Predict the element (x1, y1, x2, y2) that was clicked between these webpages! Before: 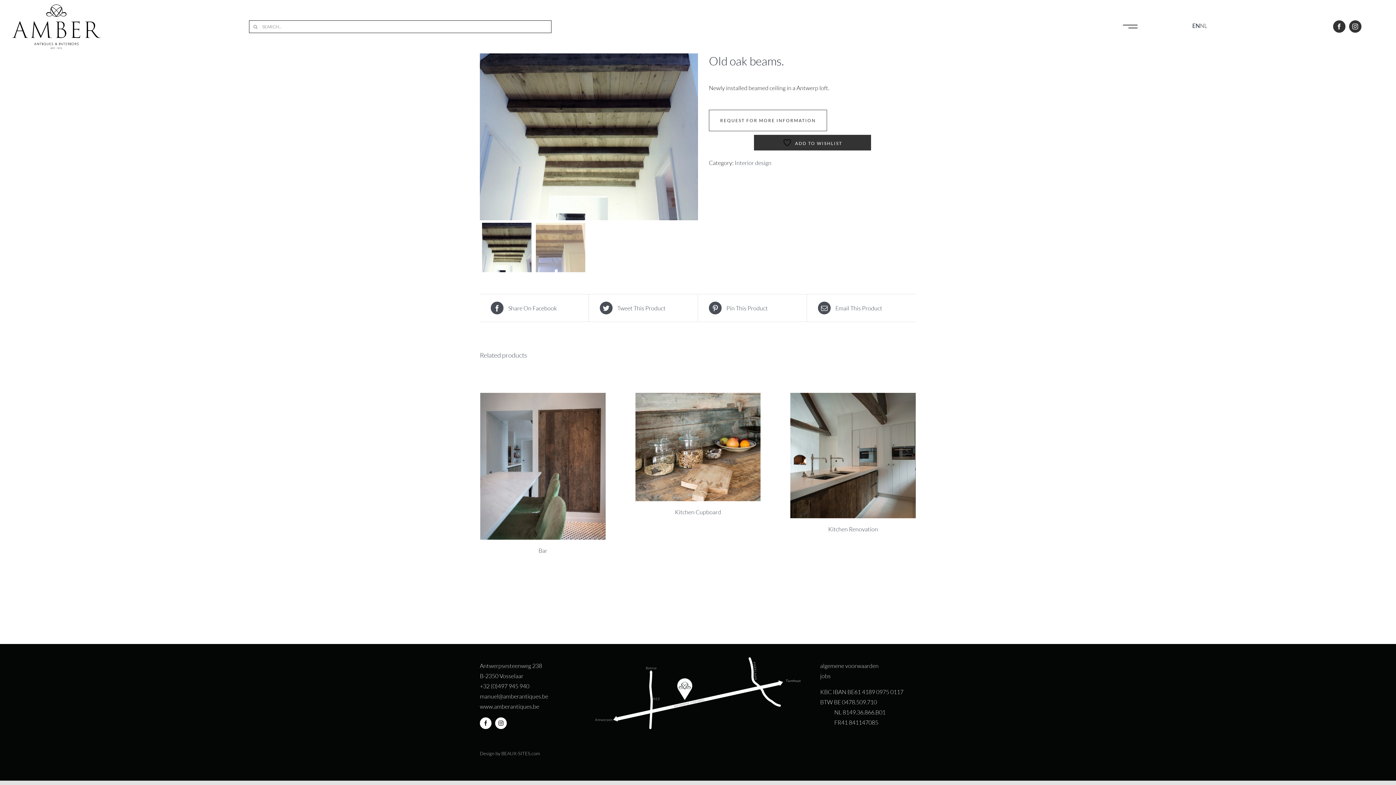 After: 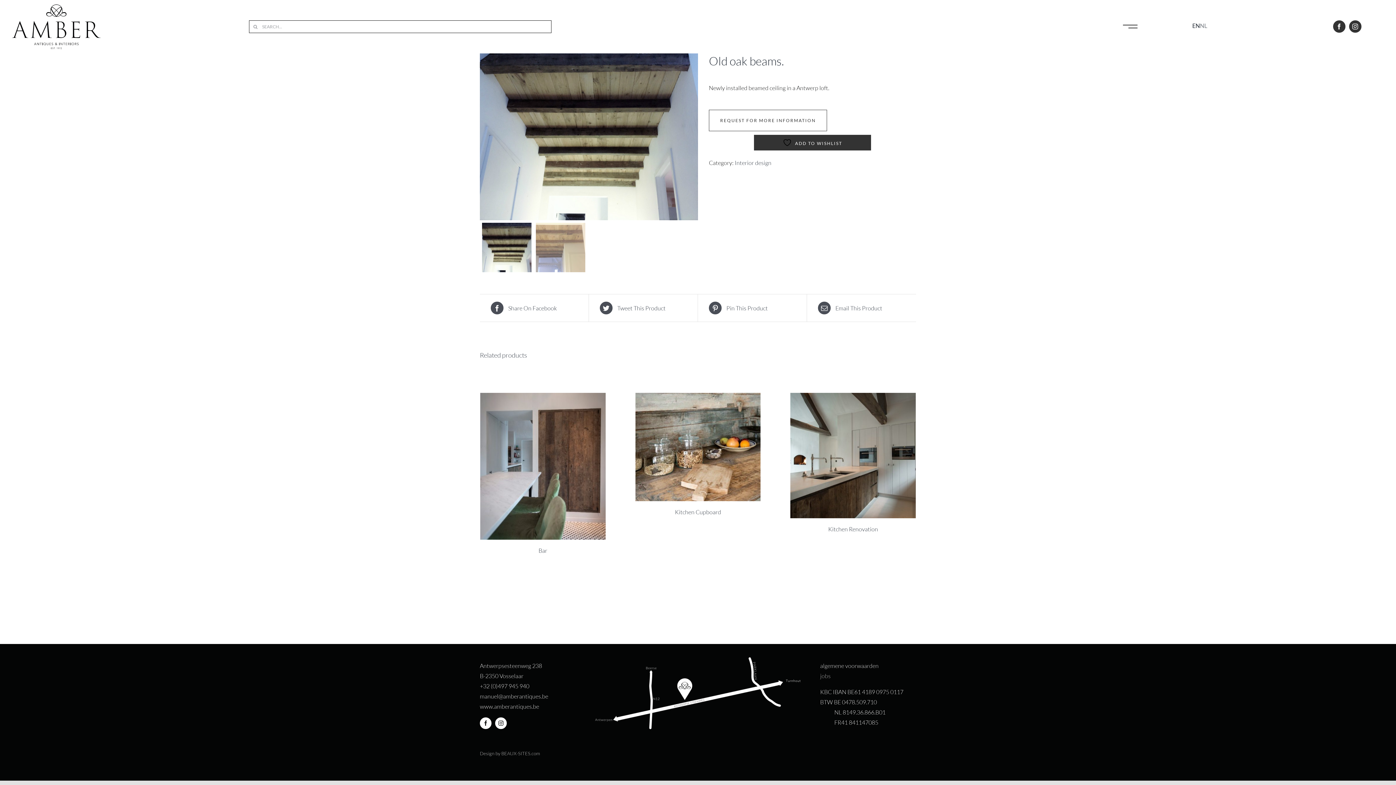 Action: bbox: (820, 672, 830, 679) label: jobs